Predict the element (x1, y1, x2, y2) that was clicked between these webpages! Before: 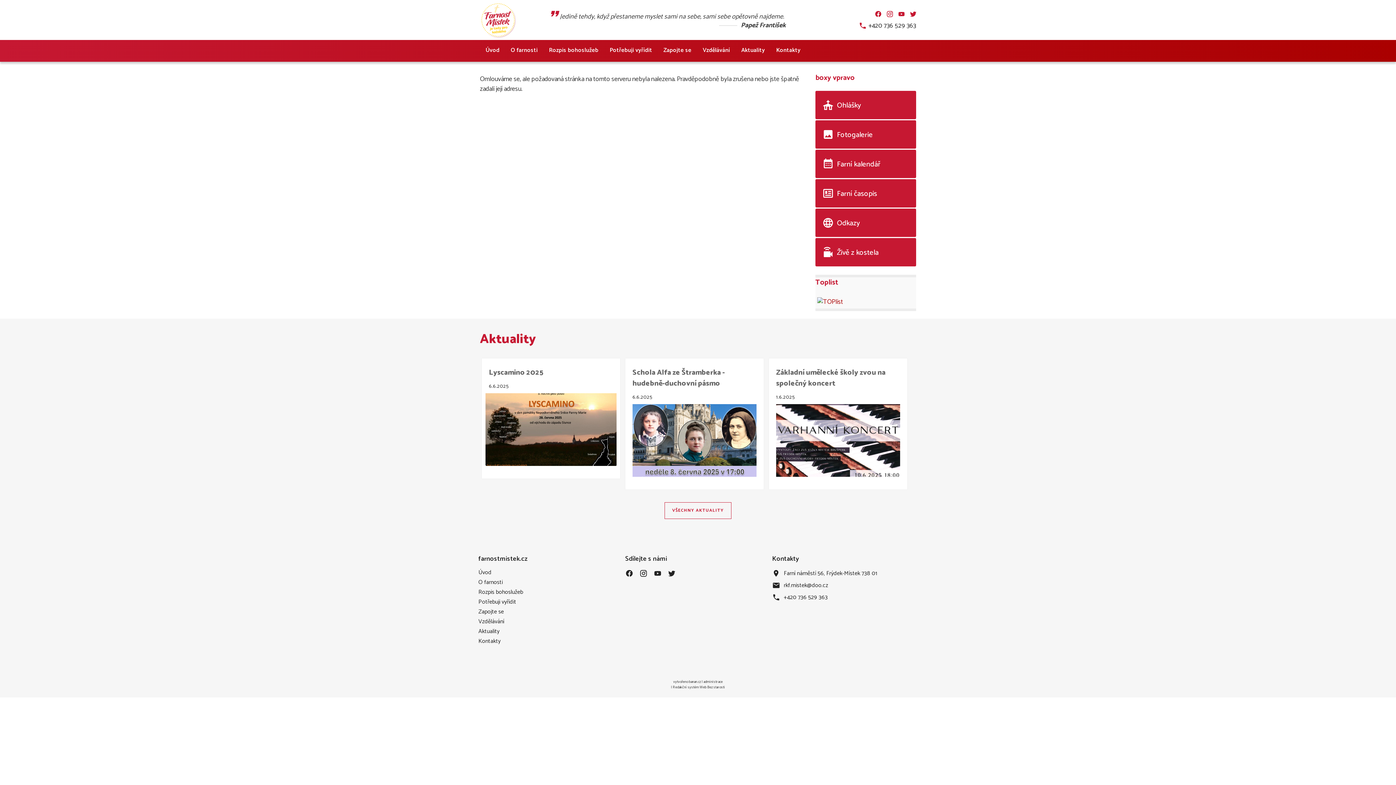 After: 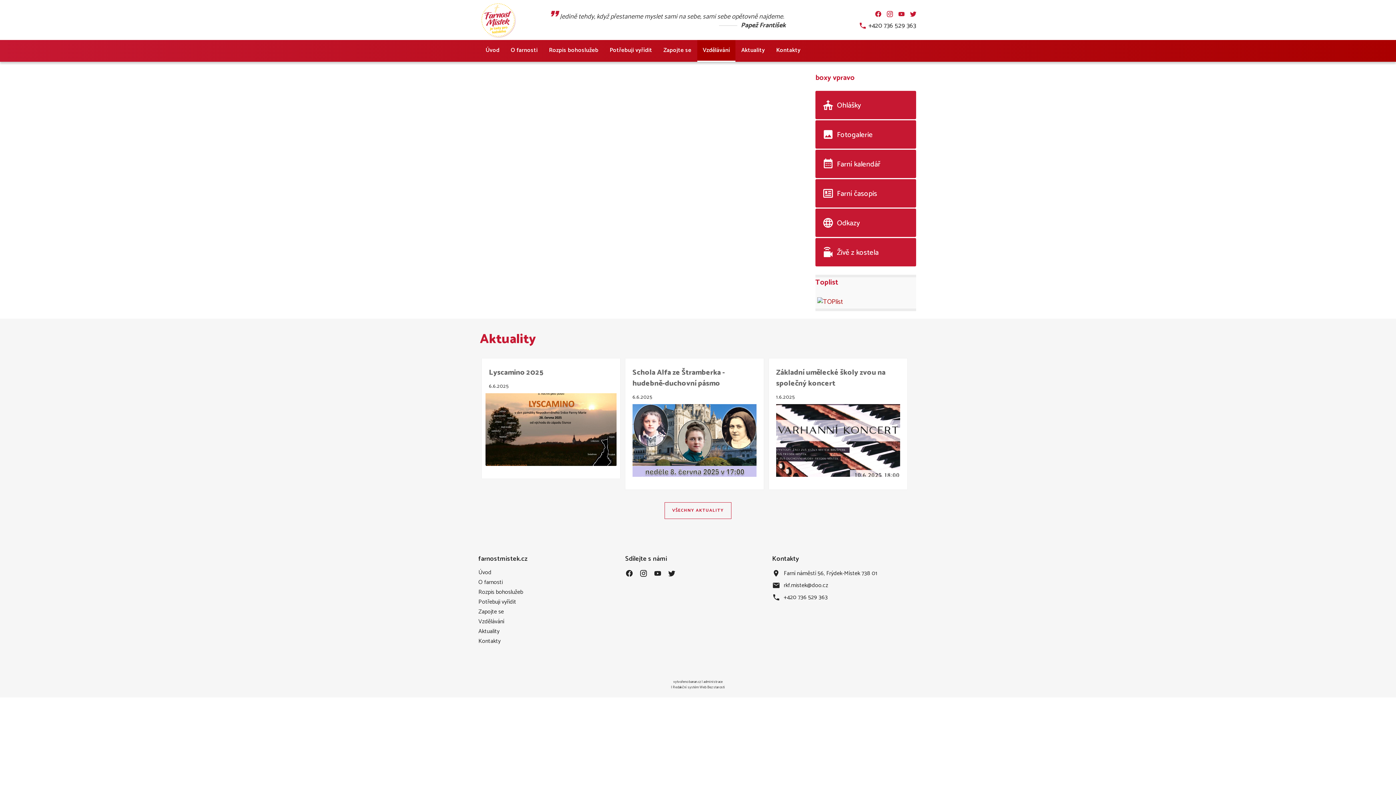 Action: bbox: (697, 40, 735, 60) label: Vzdělávání